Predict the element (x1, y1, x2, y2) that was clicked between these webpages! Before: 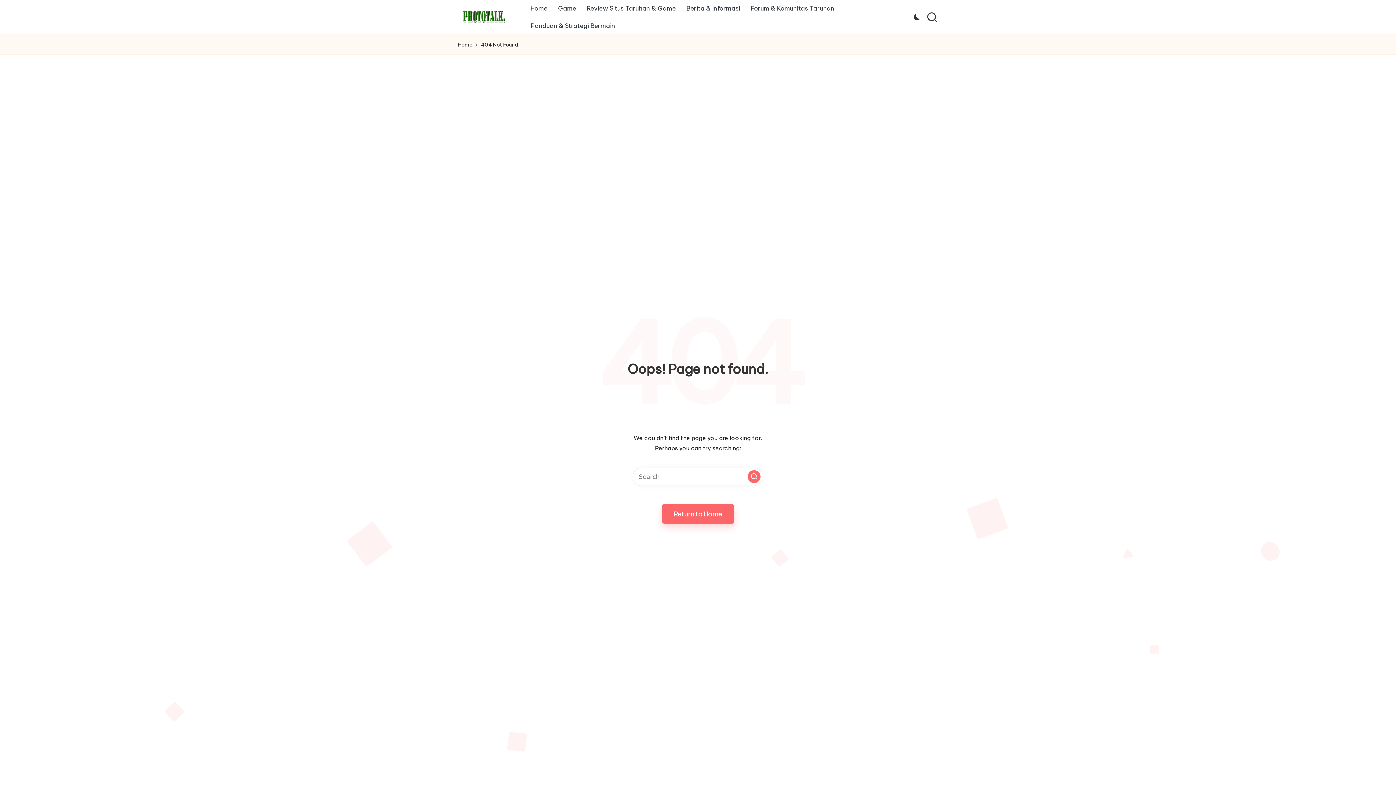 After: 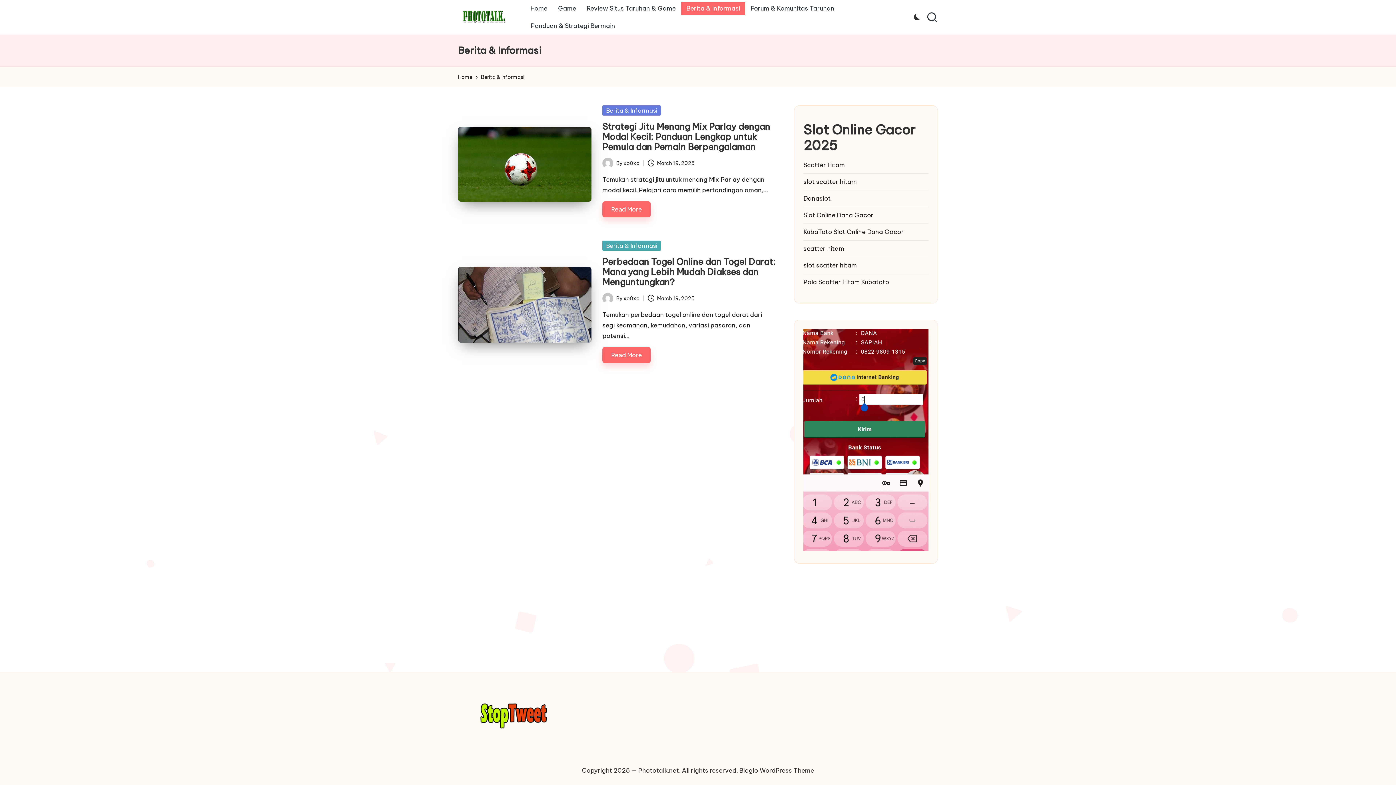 Action: label: Berita & Informasi bbox: (681, 1, 745, 15)